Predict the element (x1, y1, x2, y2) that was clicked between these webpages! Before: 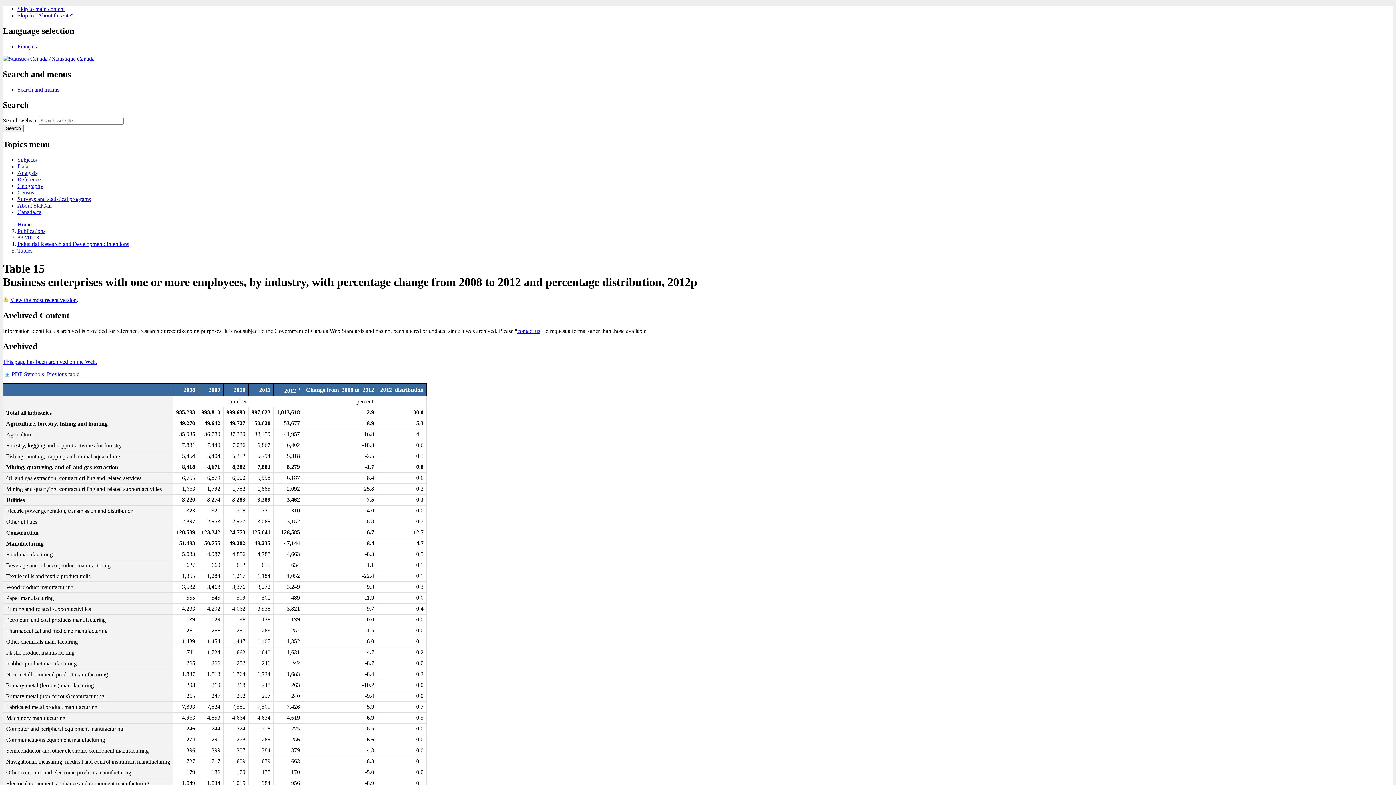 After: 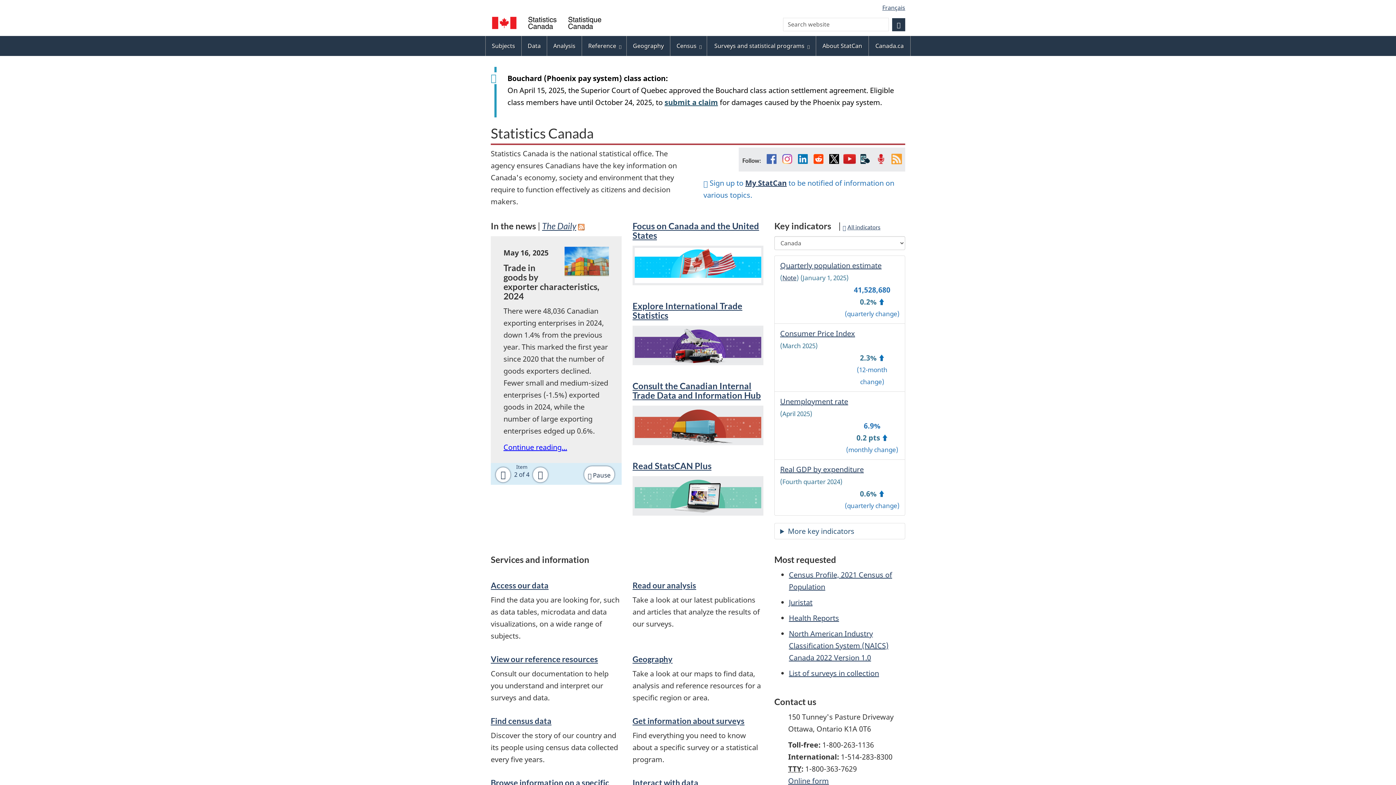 Action: bbox: (2, 55, 94, 61) label:  / Statistique Canada